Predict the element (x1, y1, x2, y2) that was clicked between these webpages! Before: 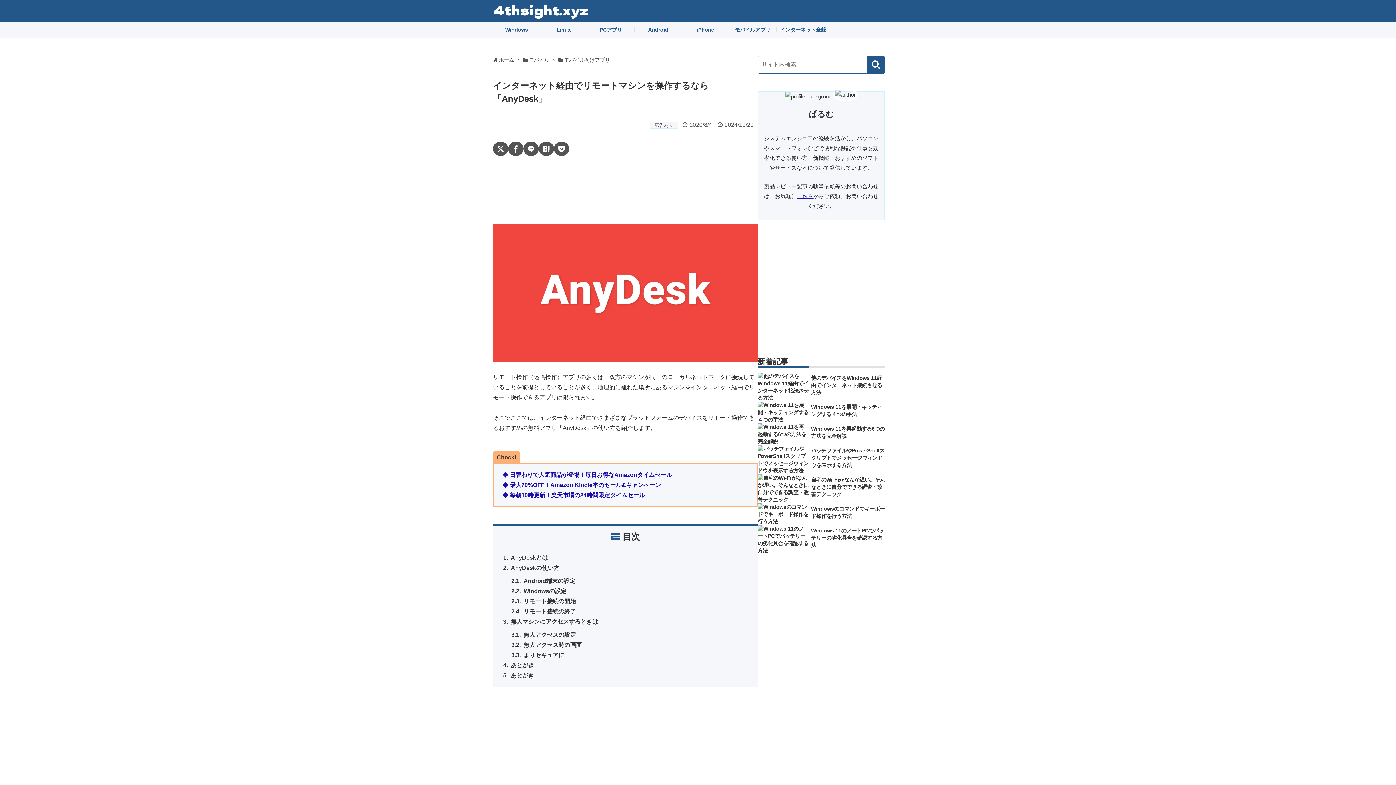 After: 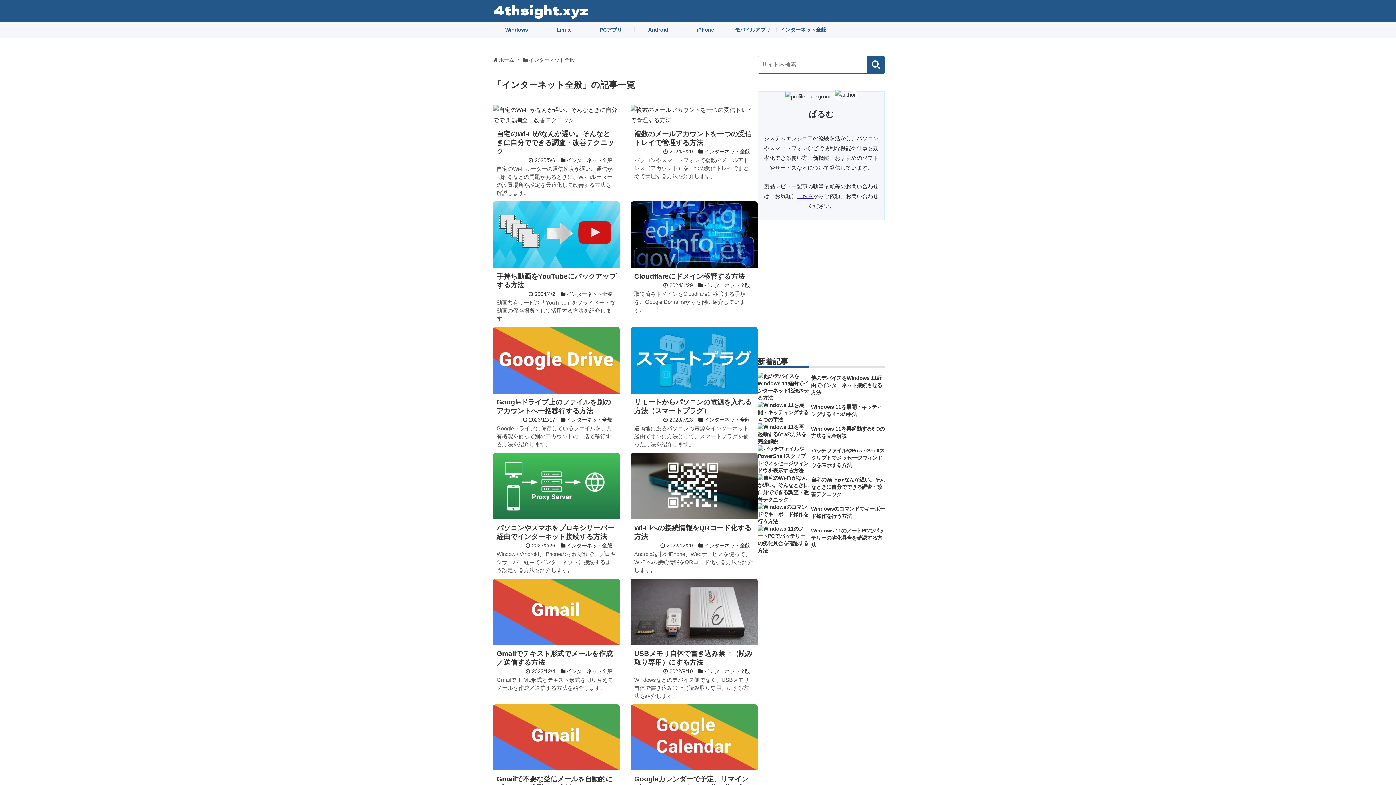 Action: bbox: (780, 27, 826, 32) label: インターネット全般